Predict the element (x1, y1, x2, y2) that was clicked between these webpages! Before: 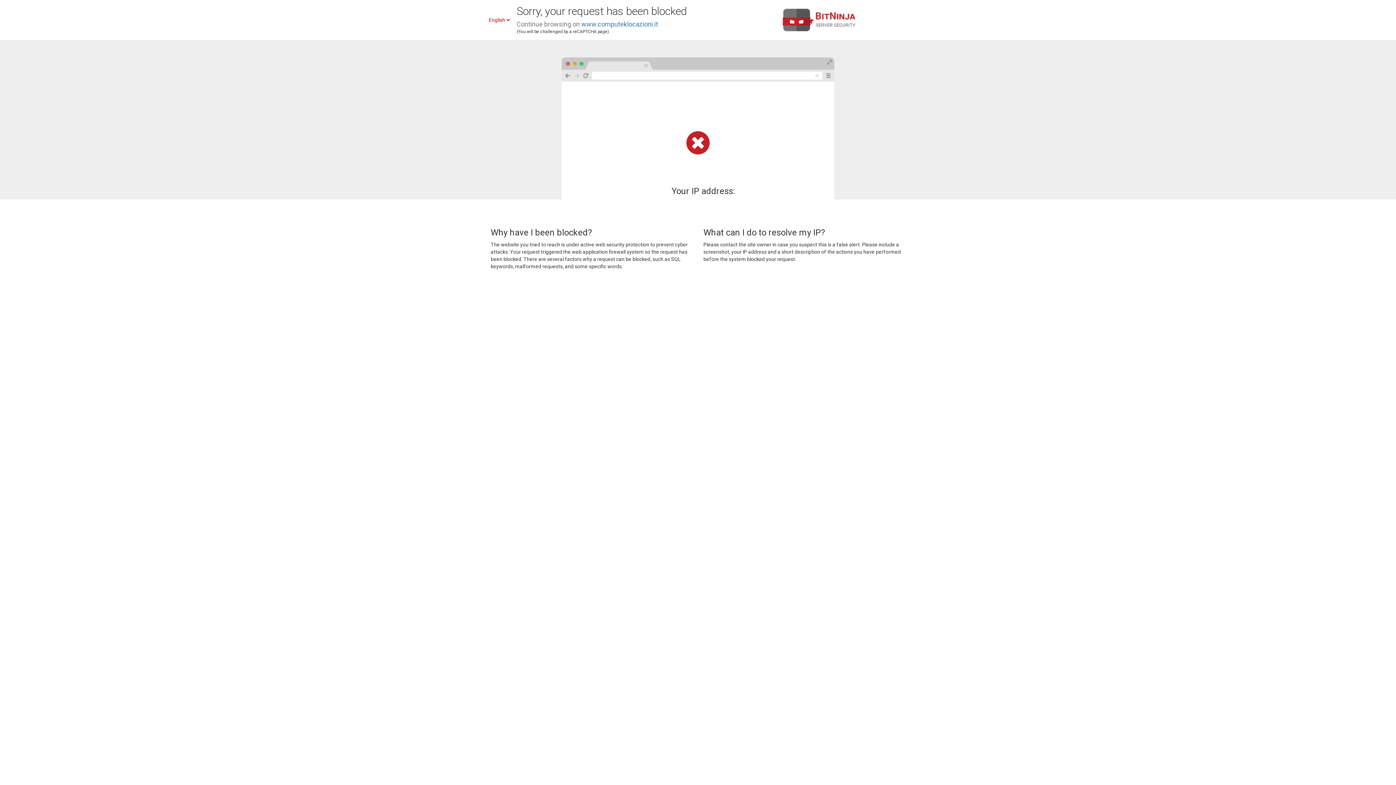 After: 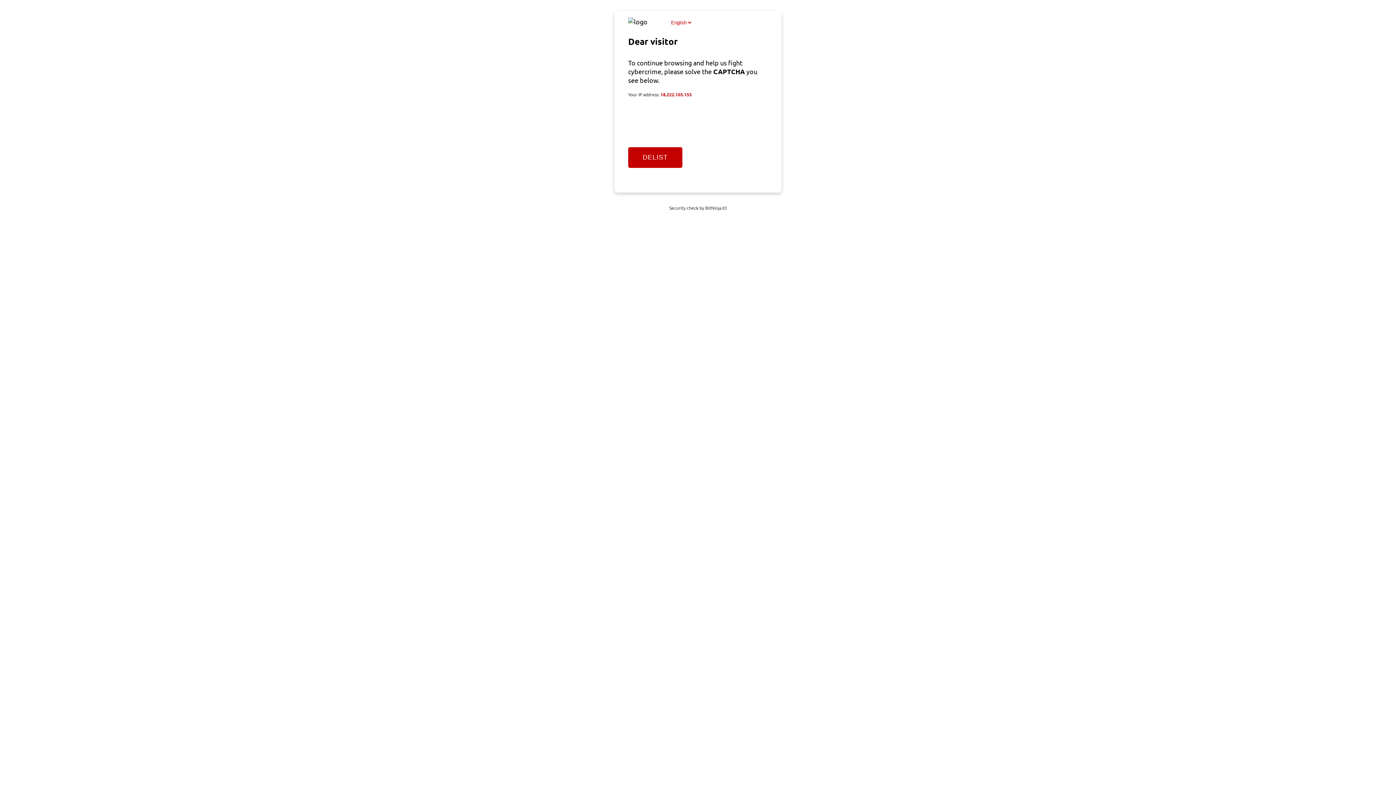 Action: bbox: (581, 20, 658, 28) label: www.computeklocazioni.it